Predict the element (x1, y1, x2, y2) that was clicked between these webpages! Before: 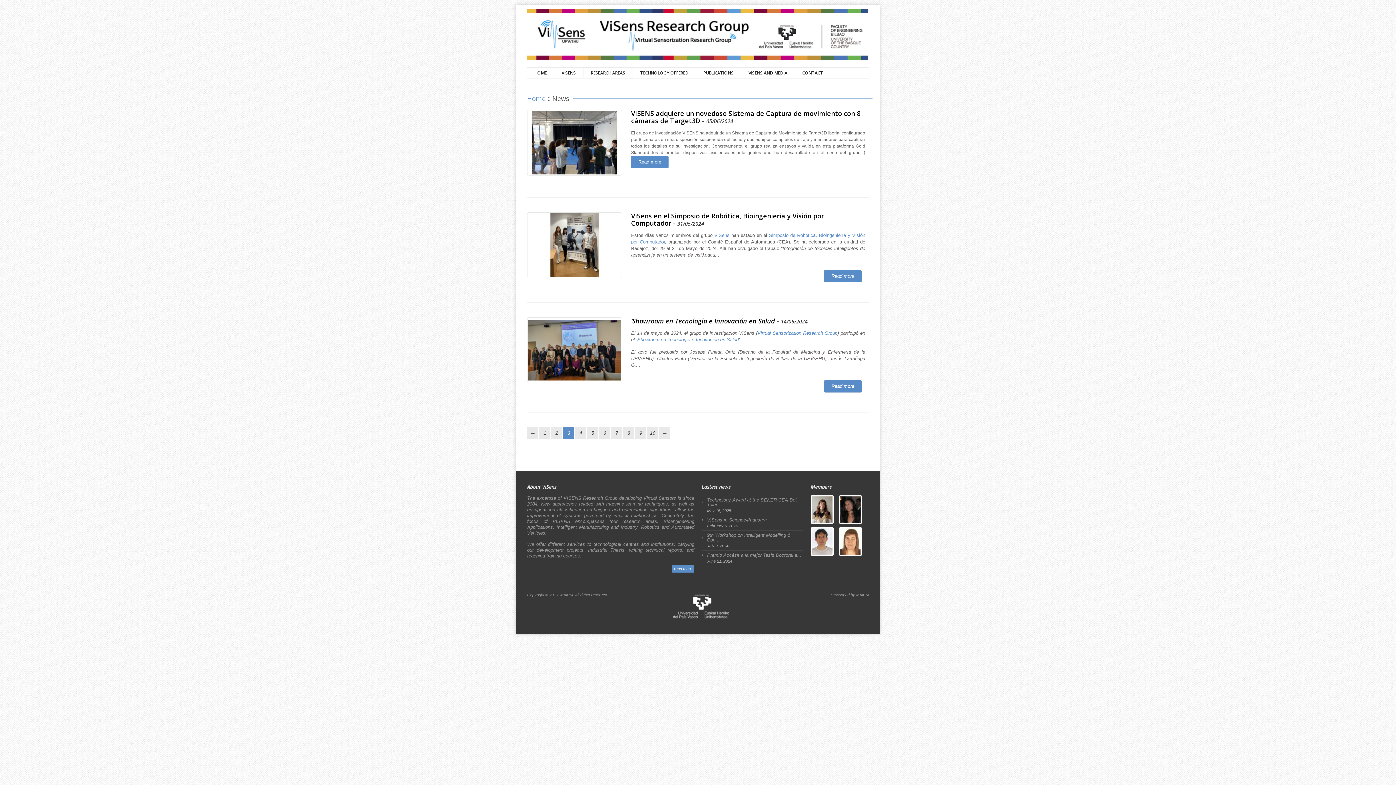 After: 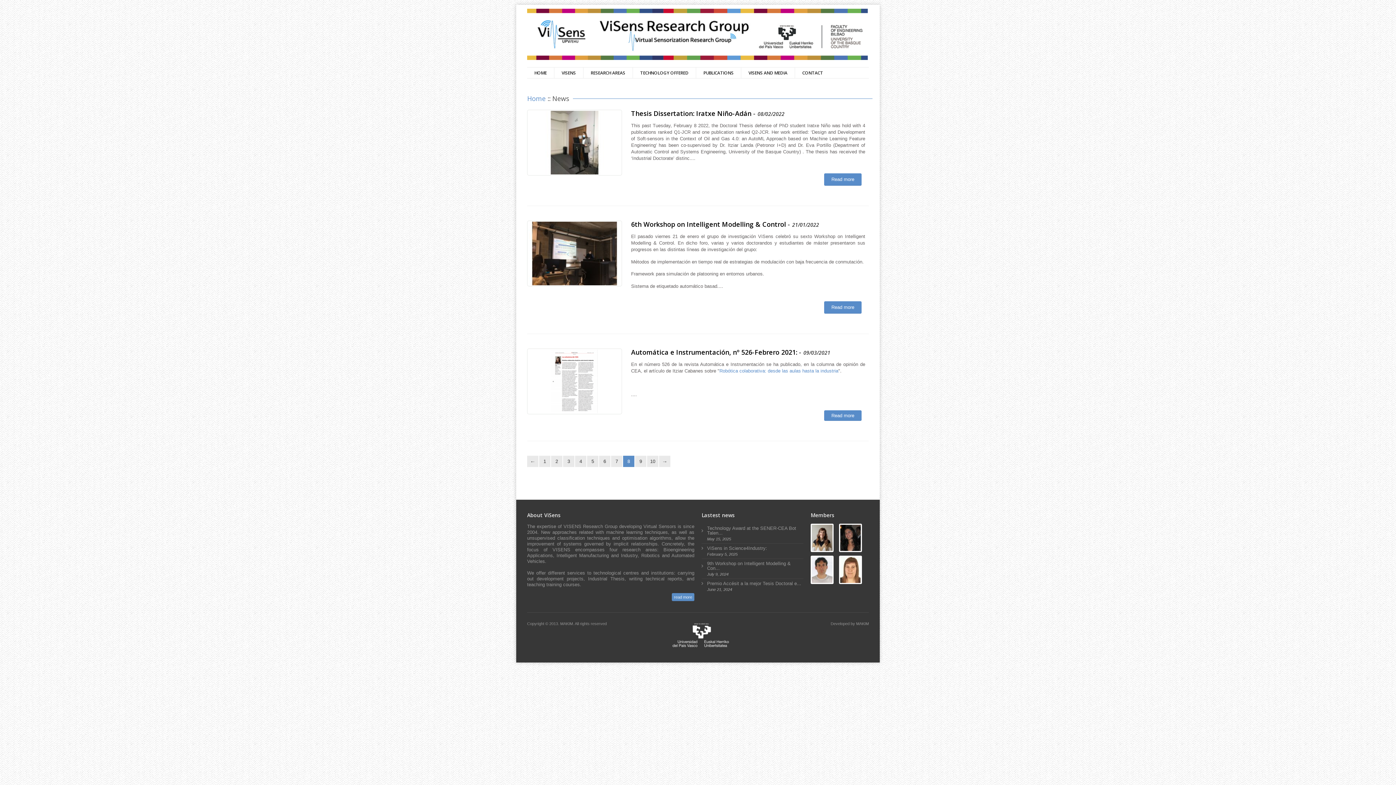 Action: bbox: (623, 427, 634, 438) label: 8